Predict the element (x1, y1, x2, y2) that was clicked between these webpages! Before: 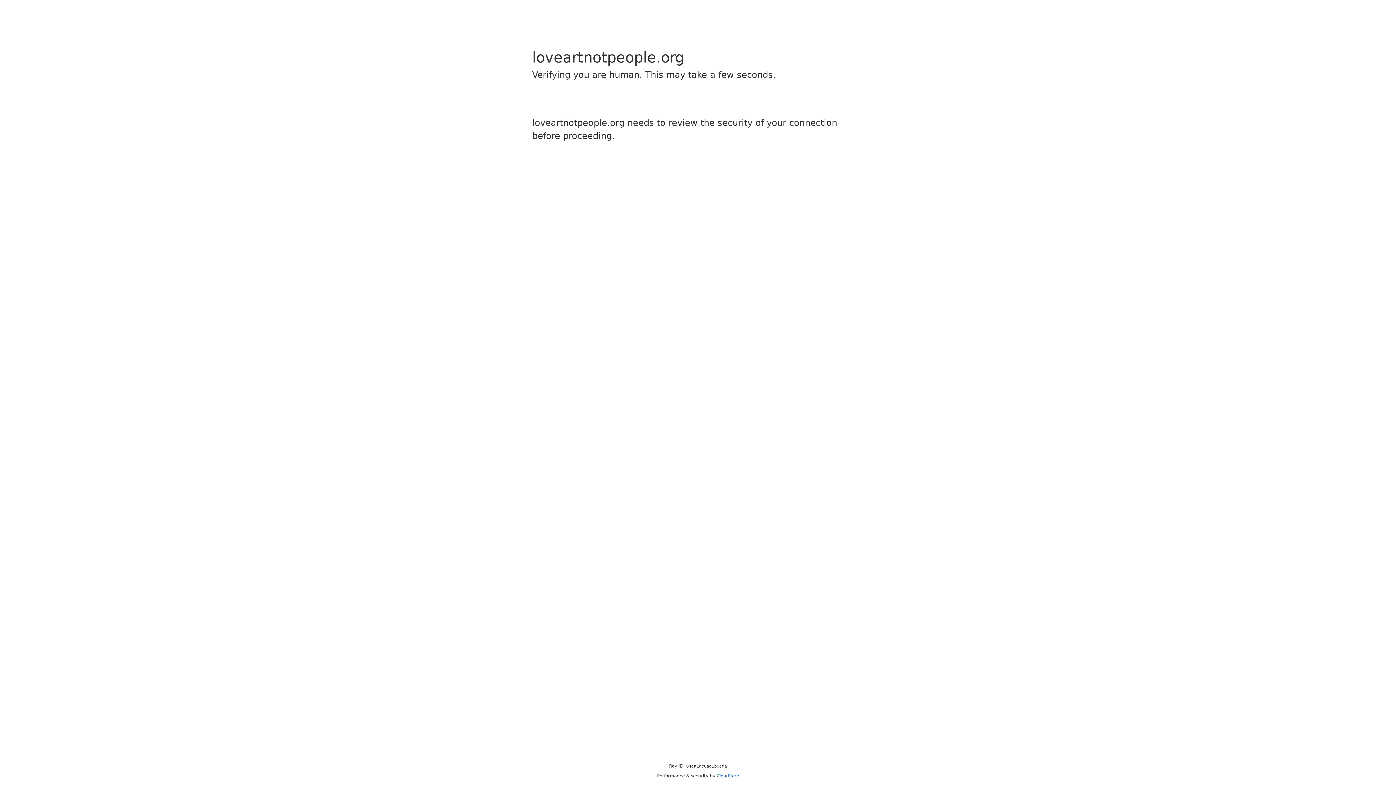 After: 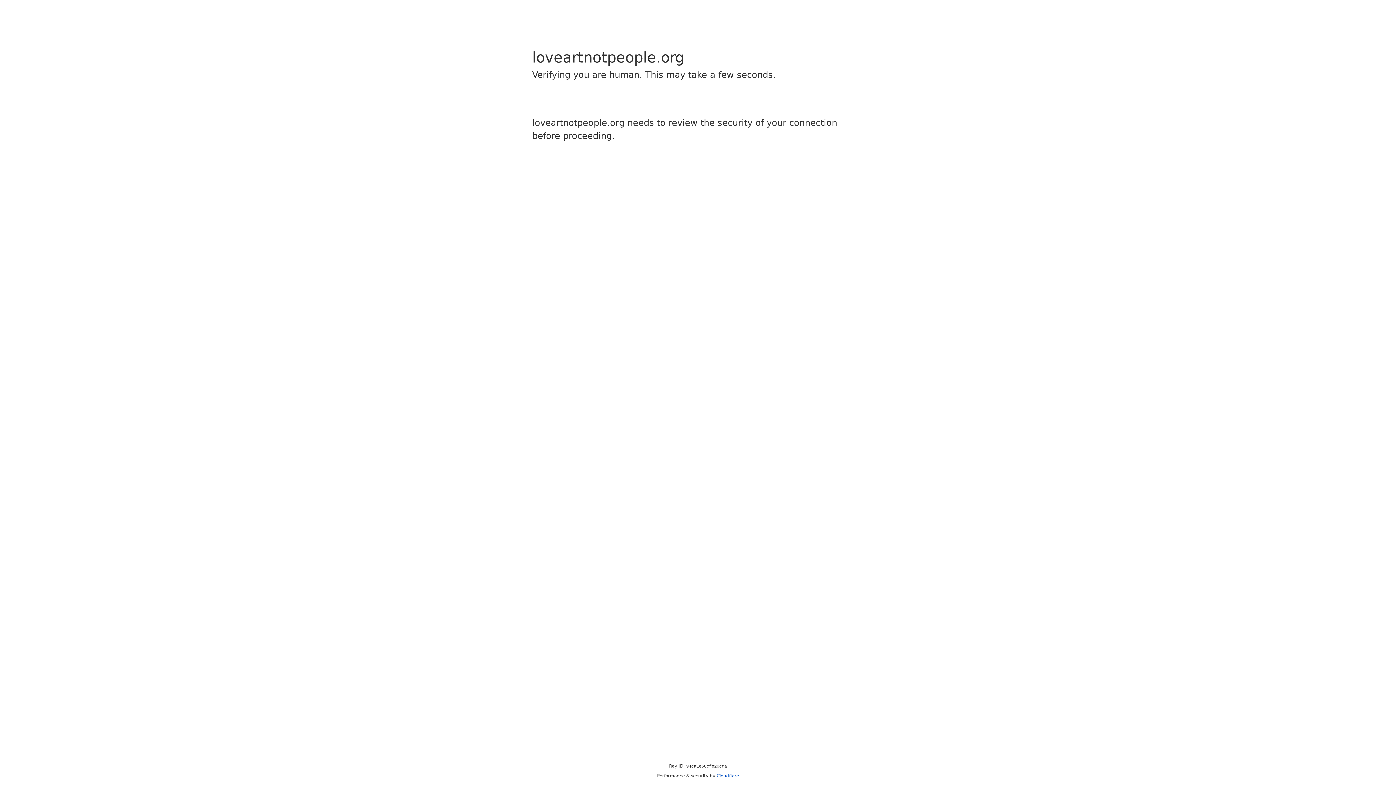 Action: label: Cloudflare bbox: (716, 773, 739, 778)